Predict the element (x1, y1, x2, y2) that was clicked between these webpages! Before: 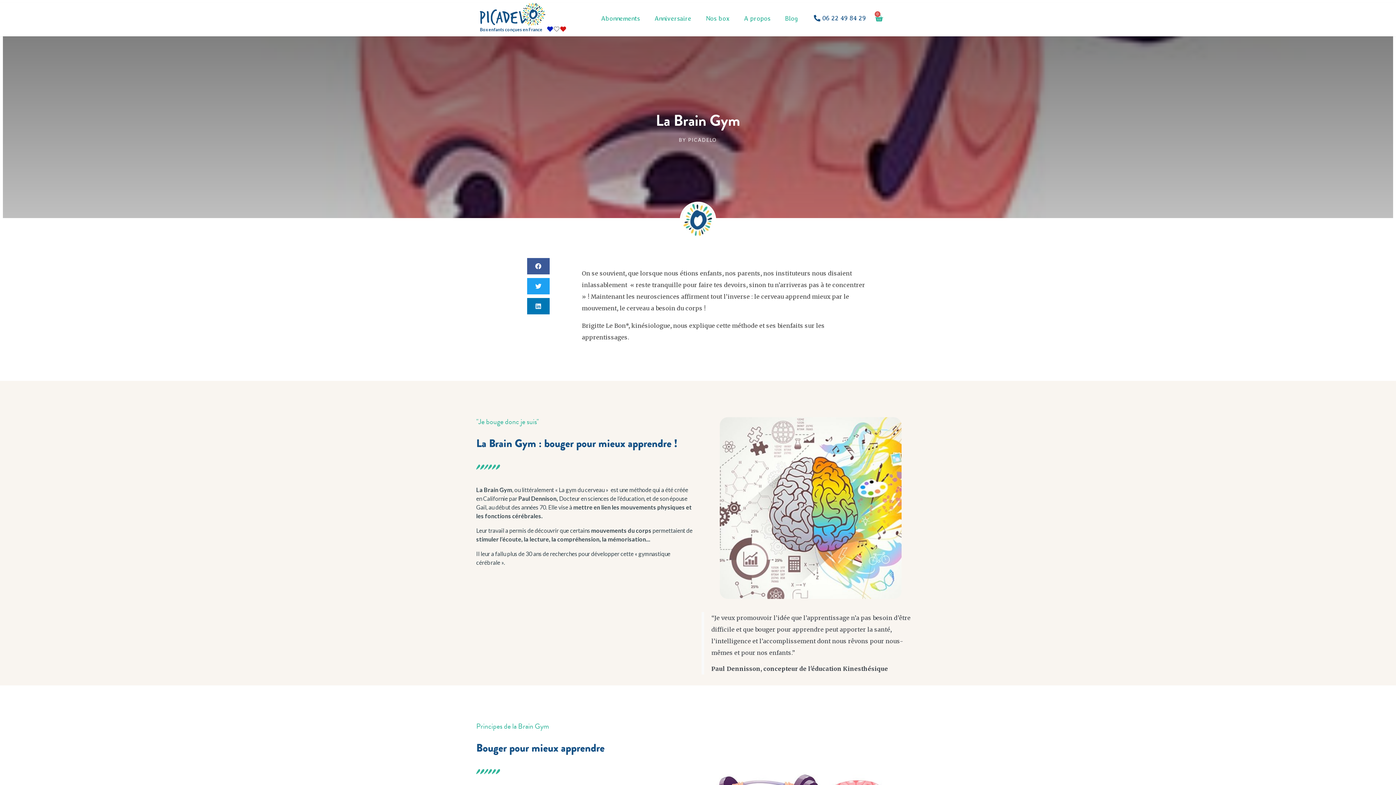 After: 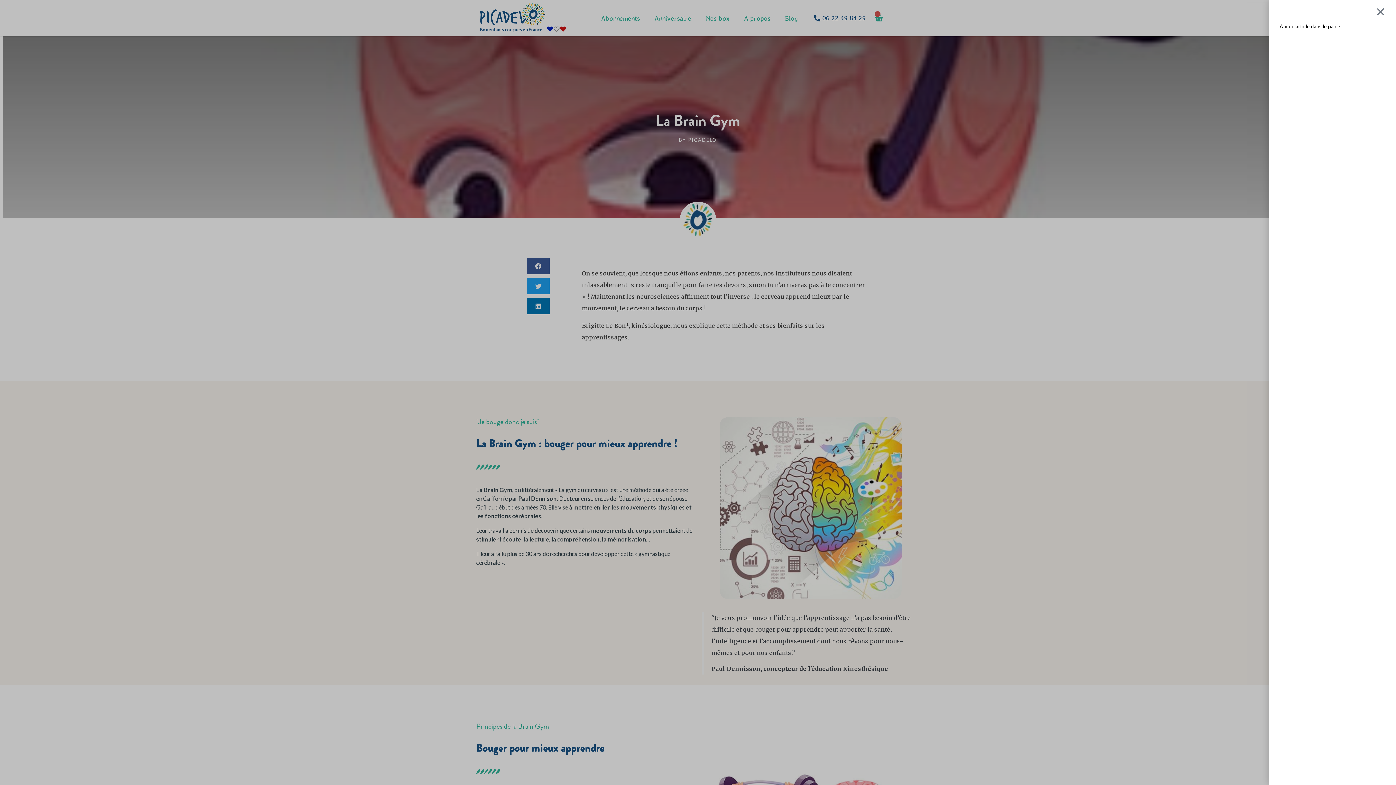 Action: bbox: (866, 9, 892, 27) label: 0
Panier